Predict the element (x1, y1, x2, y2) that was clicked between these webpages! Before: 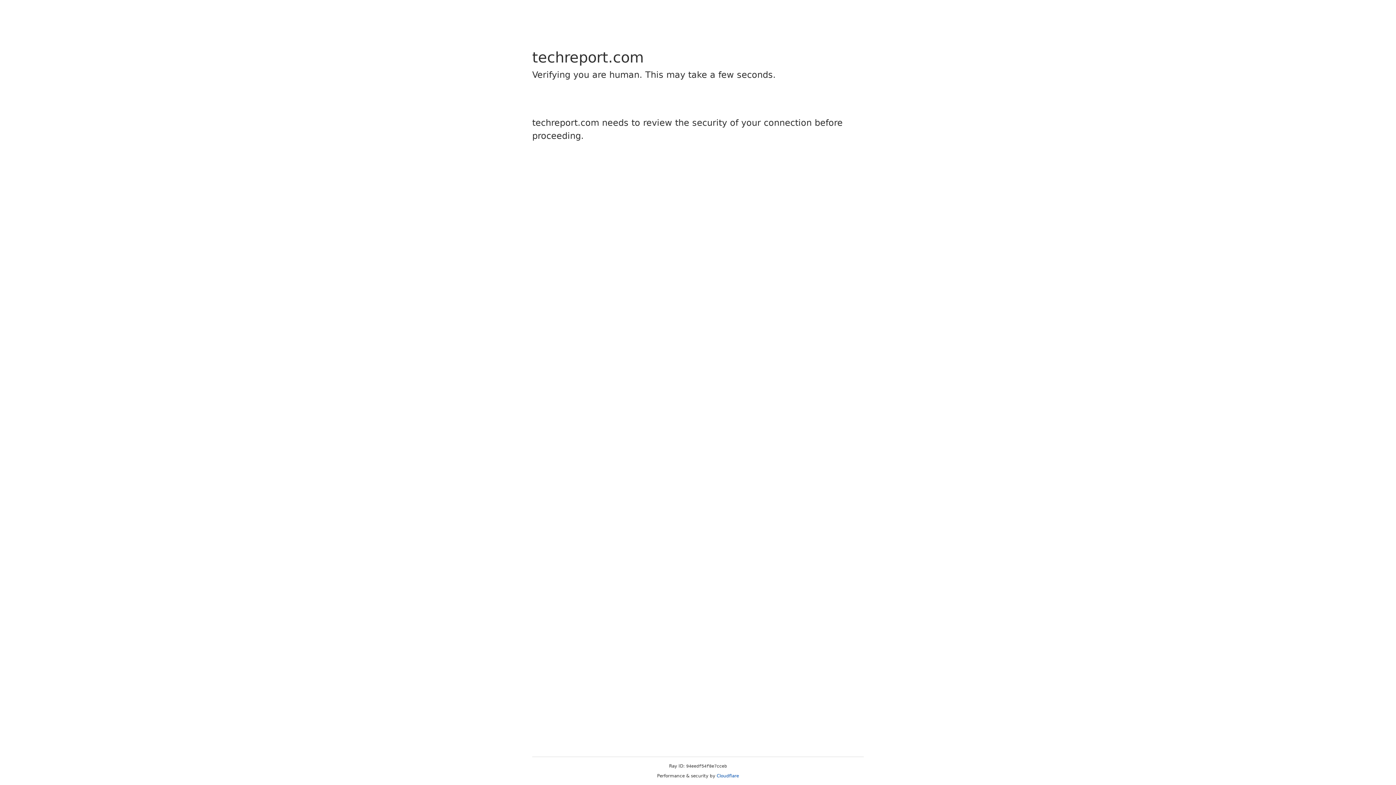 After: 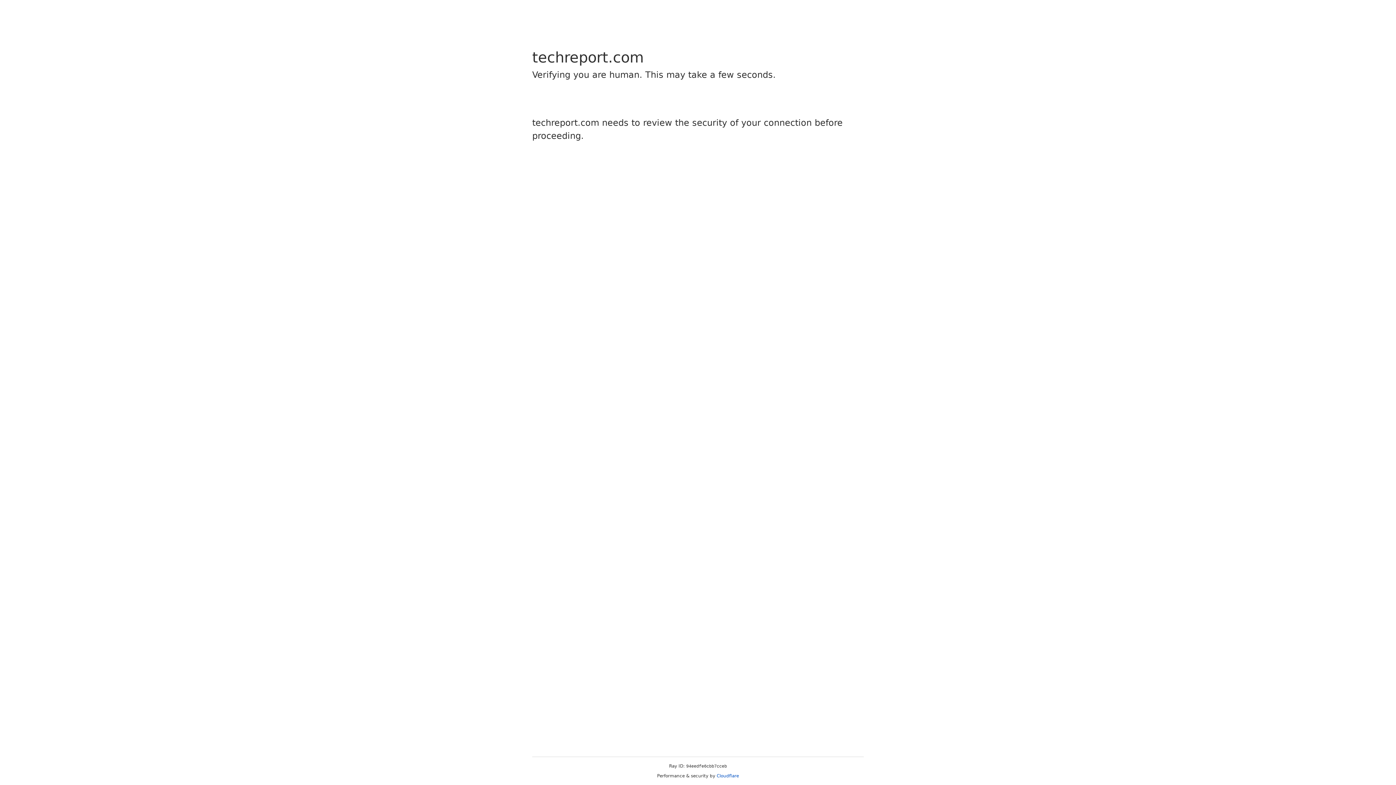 Action: bbox: (716, 773, 739, 778) label: Cloudflare